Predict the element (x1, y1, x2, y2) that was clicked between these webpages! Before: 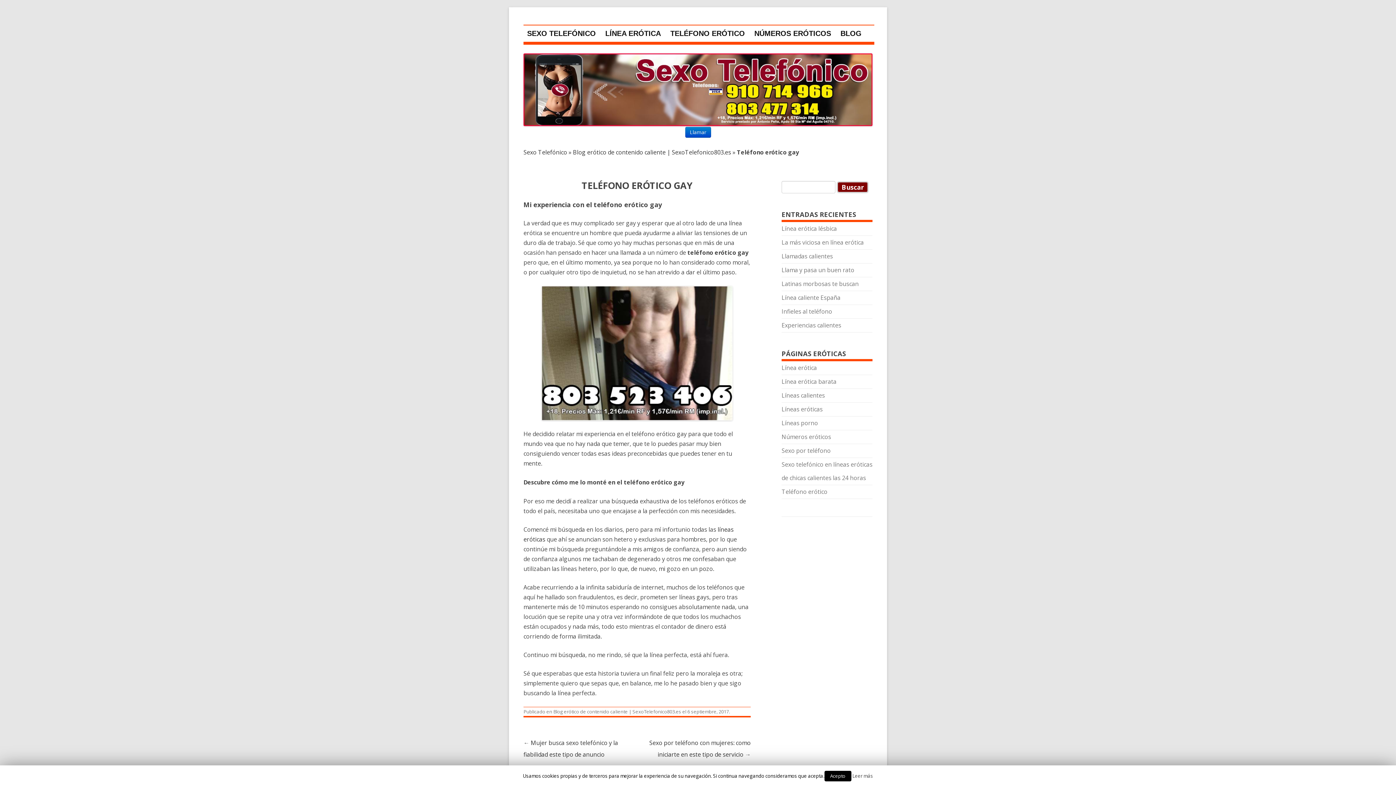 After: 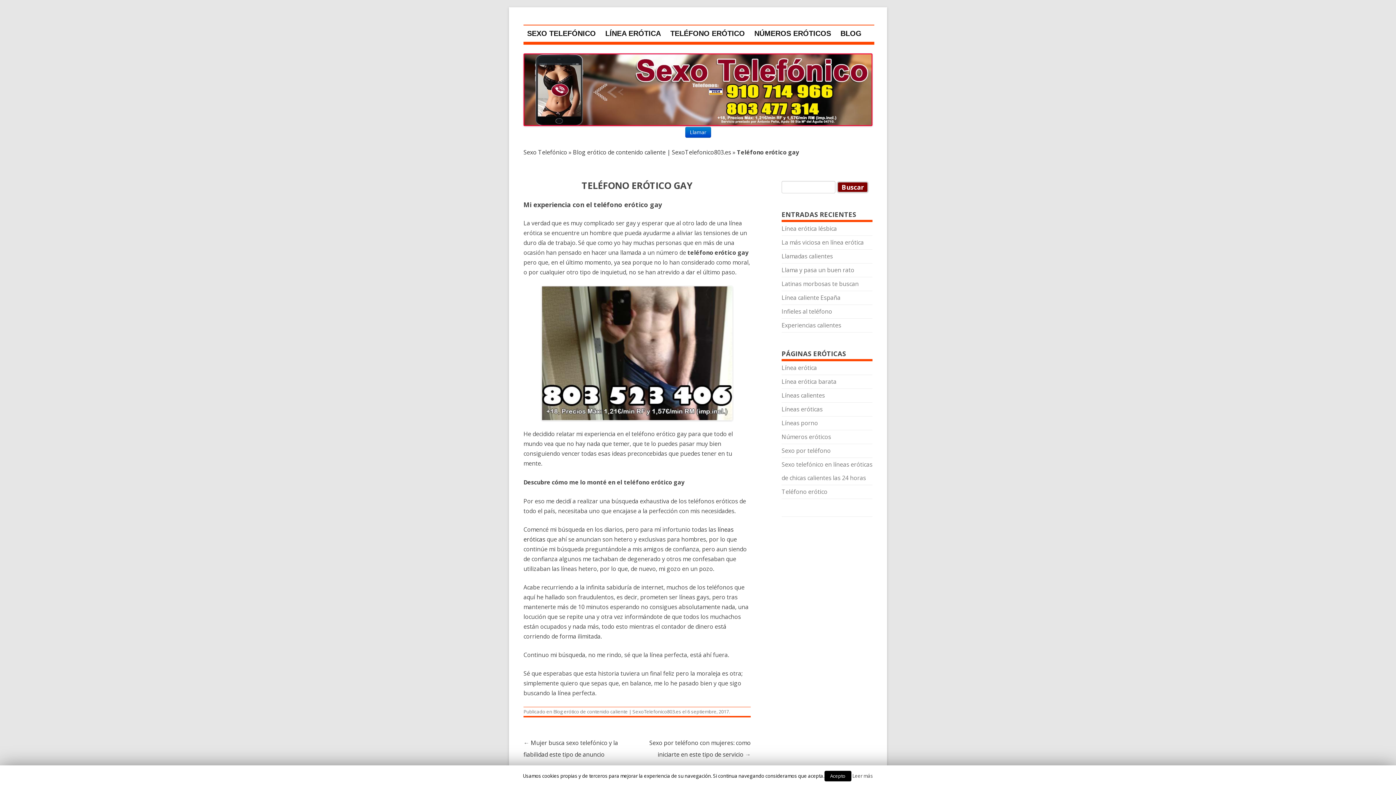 Action: bbox: (687, 708, 729, 715) label: 6 septiembre, 2017